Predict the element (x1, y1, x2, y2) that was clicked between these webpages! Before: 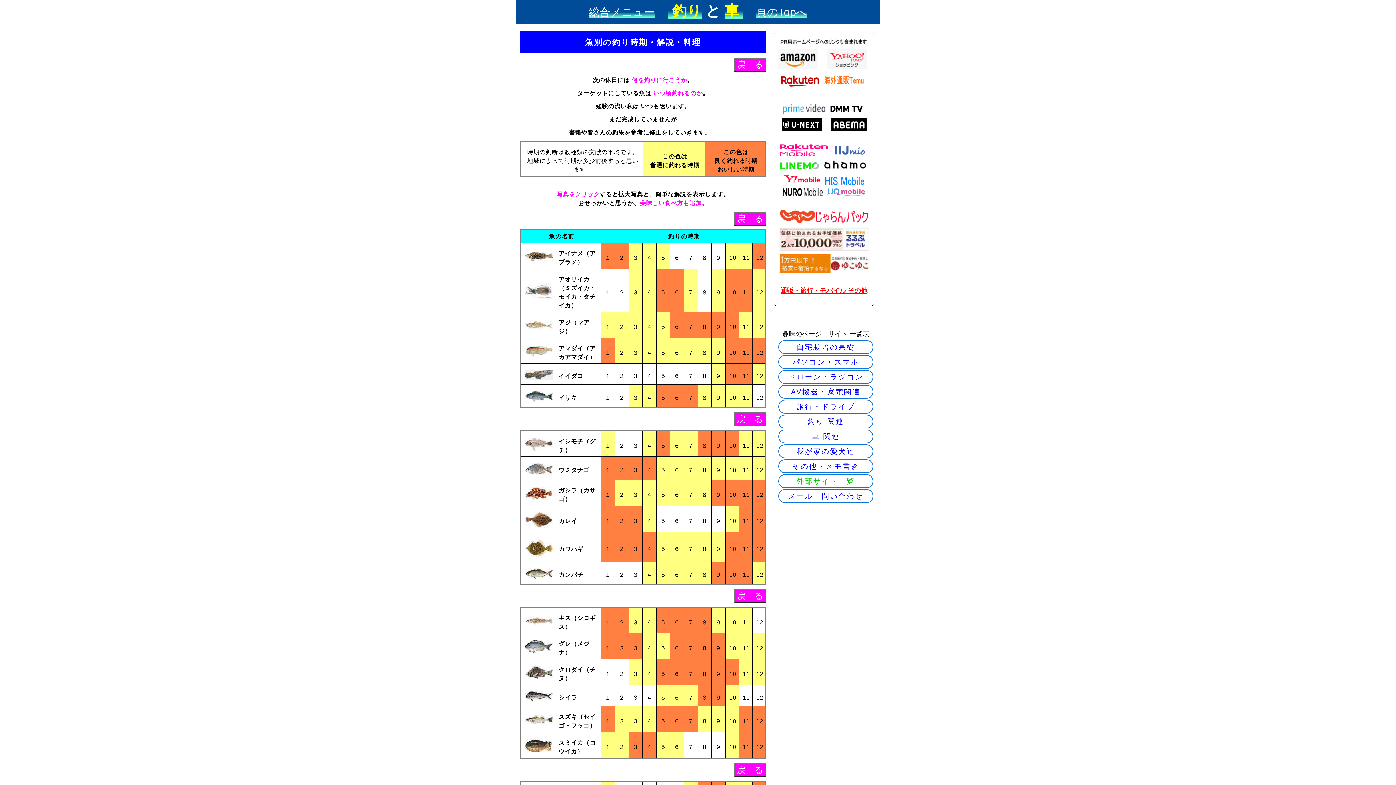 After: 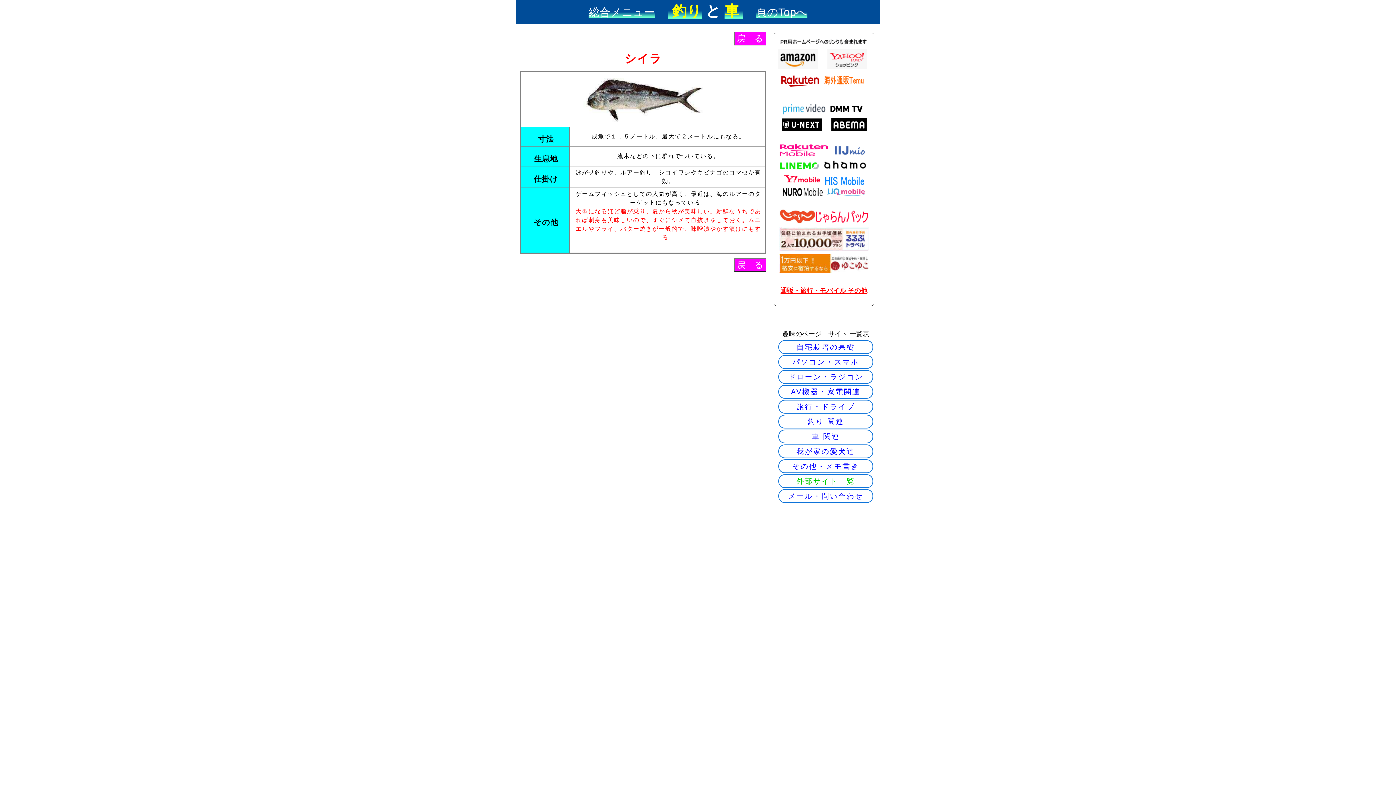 Action: bbox: (524, 697, 554, 703)